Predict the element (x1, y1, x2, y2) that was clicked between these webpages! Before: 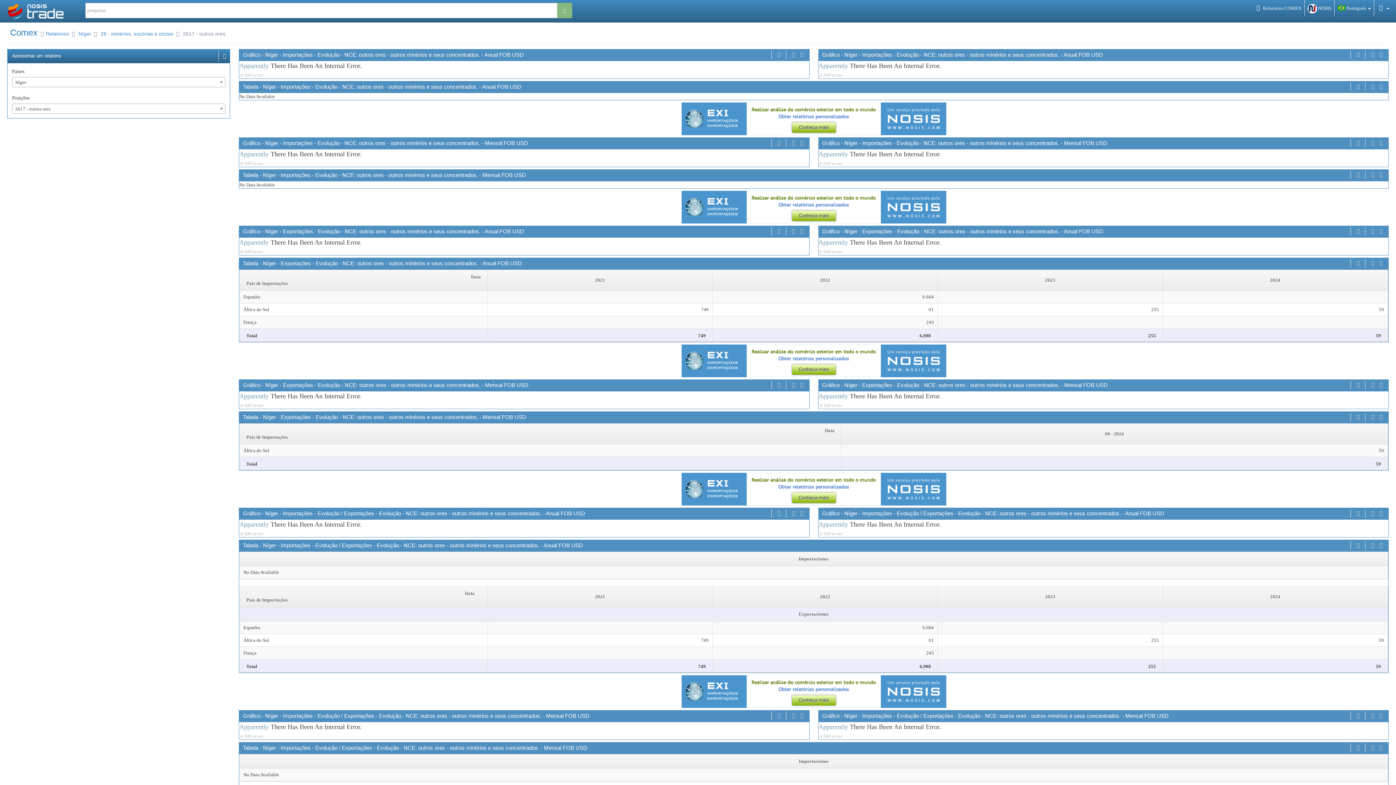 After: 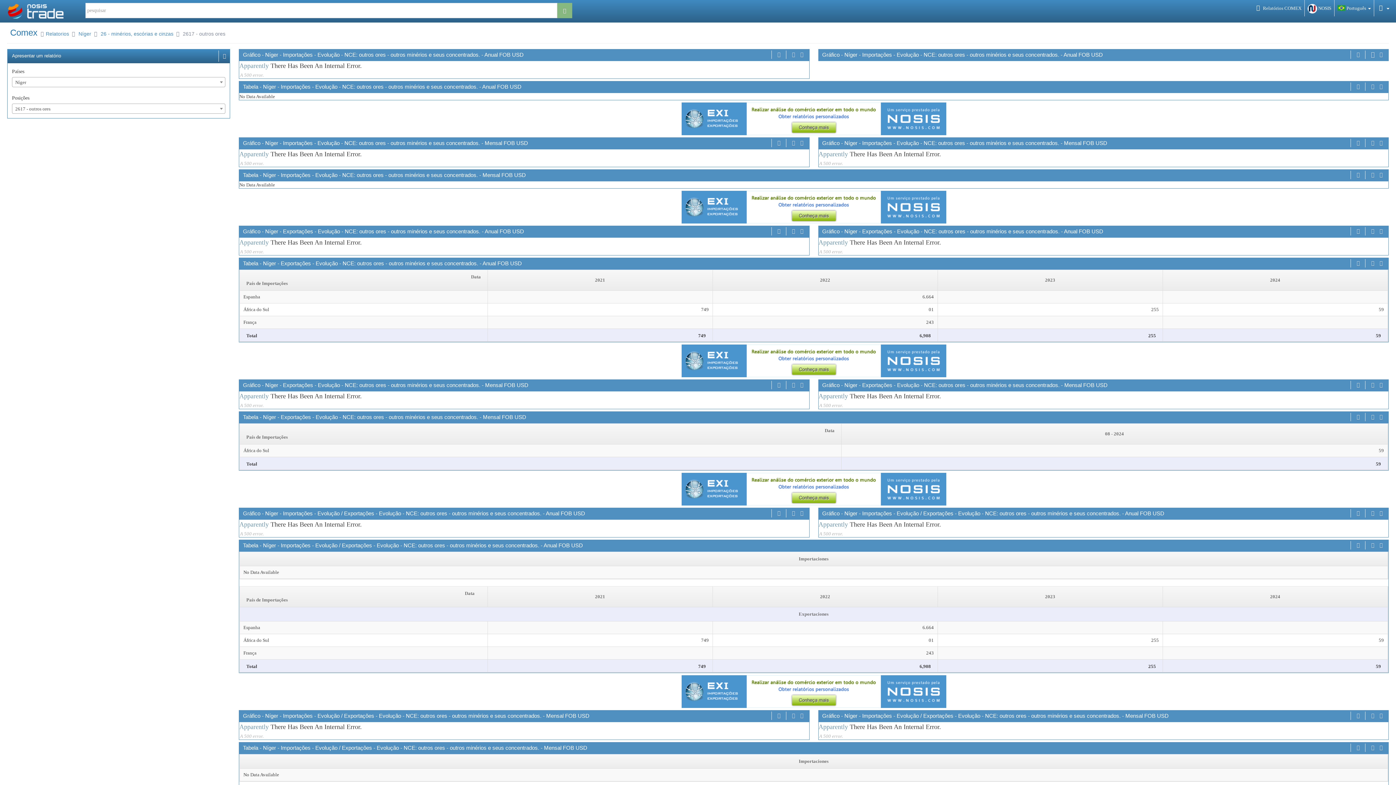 Action: bbox: (1369, 50, 1376, 59)